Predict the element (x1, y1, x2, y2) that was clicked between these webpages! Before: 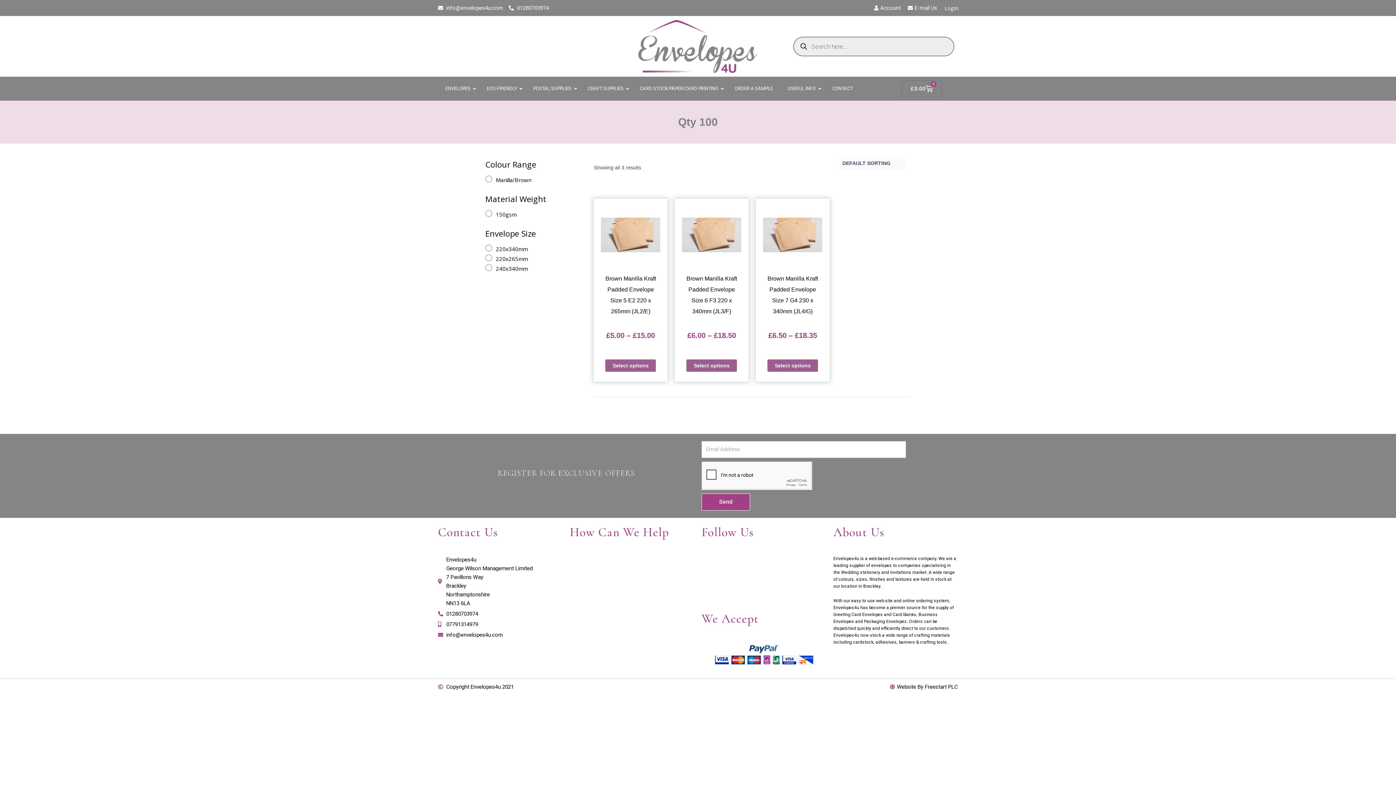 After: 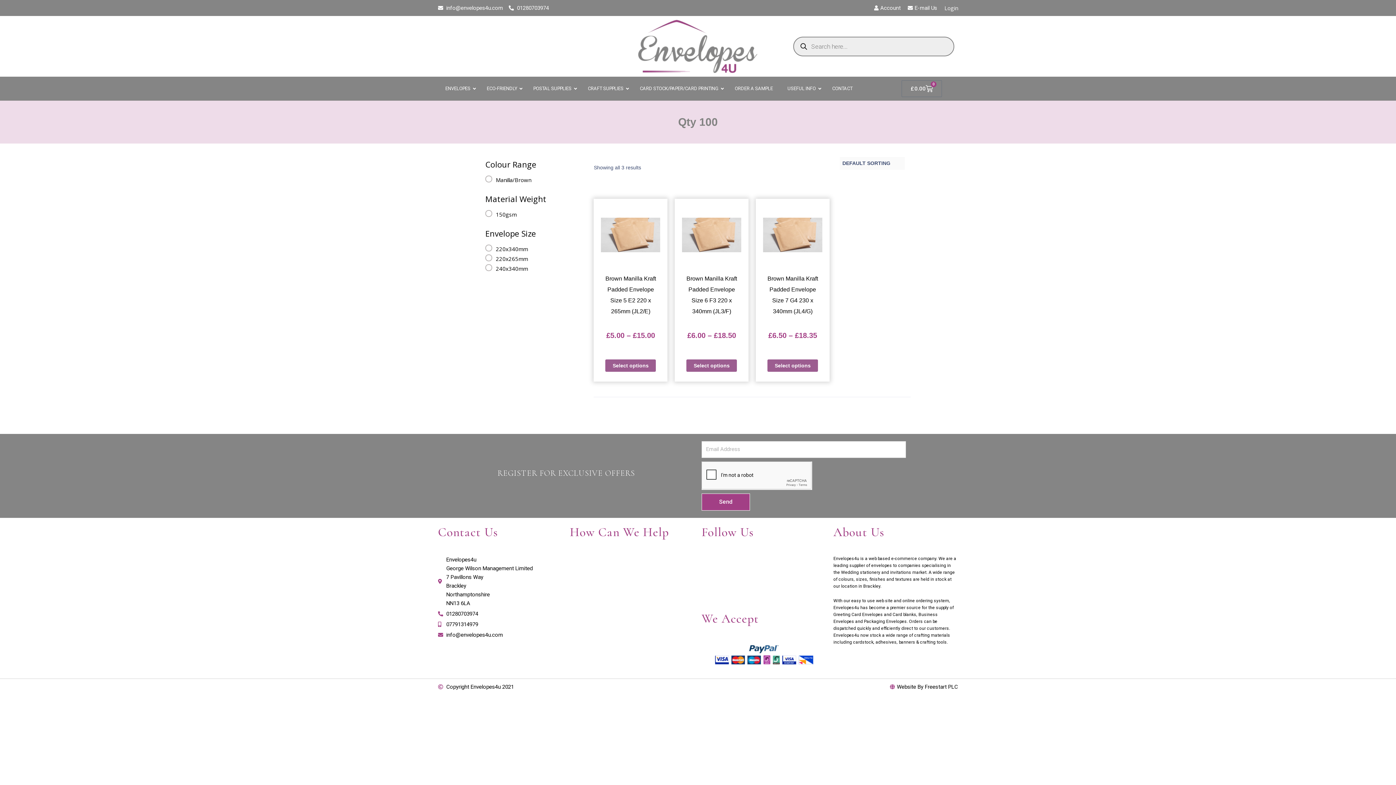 Action: label: Send bbox: (701, 493, 750, 510)